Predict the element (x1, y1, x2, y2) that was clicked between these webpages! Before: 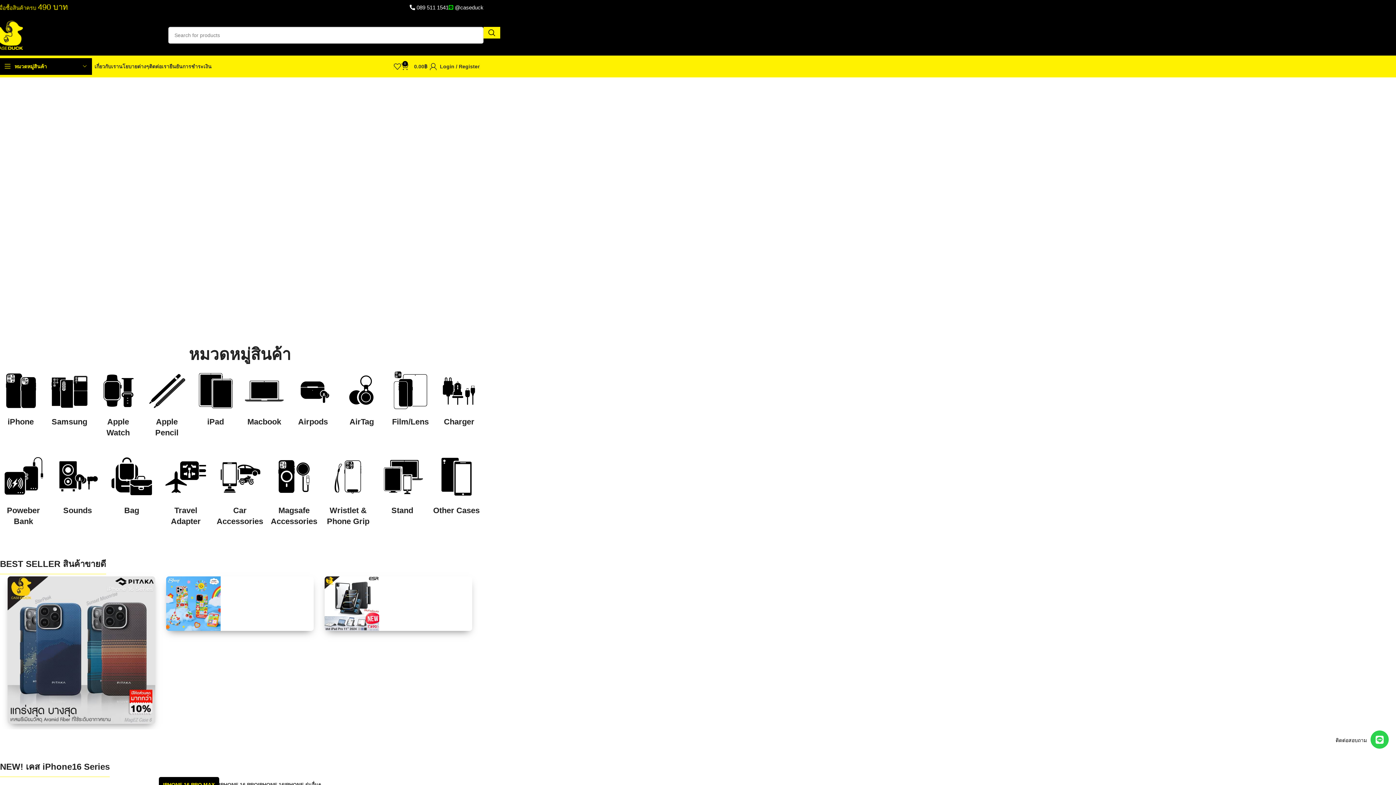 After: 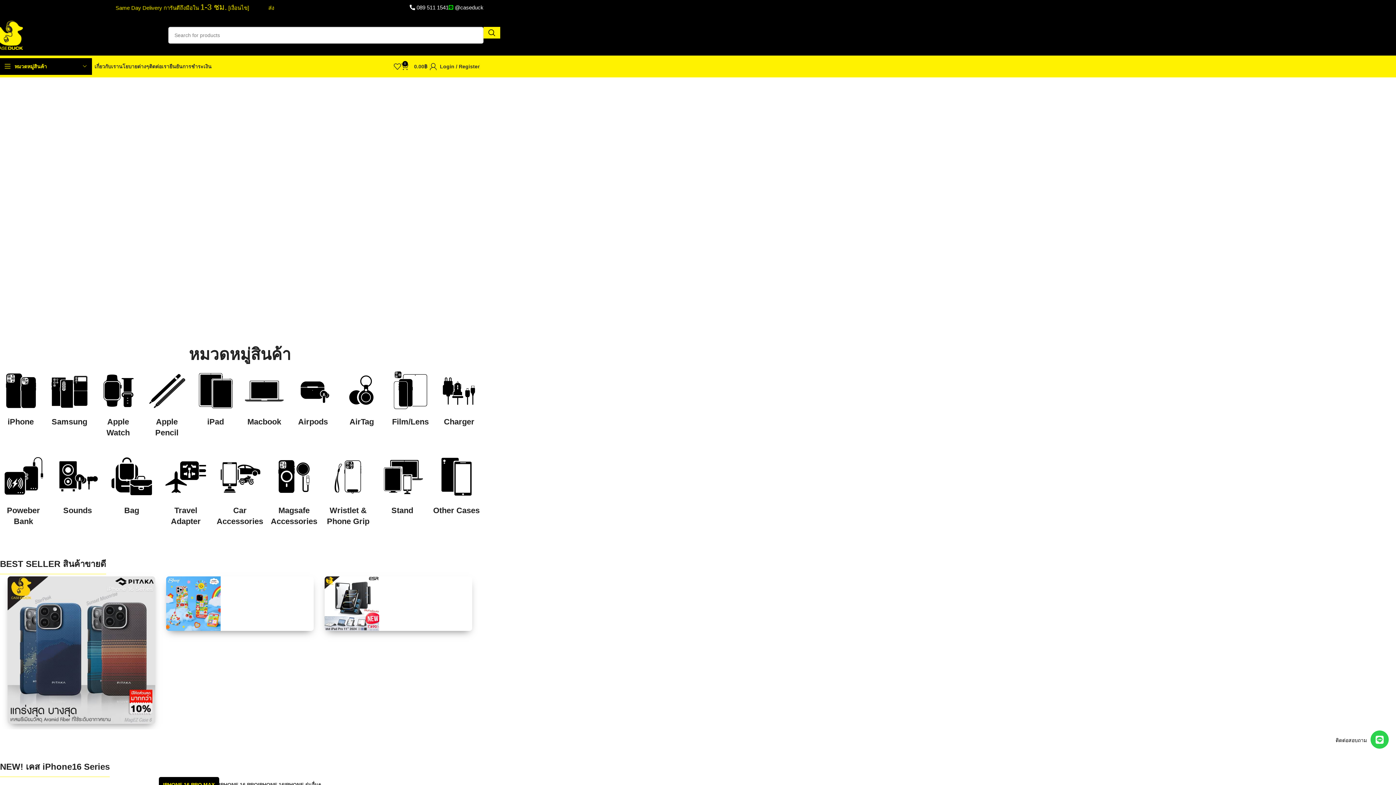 Action: bbox: (448, 5, 483, 10) label:  @caseduck